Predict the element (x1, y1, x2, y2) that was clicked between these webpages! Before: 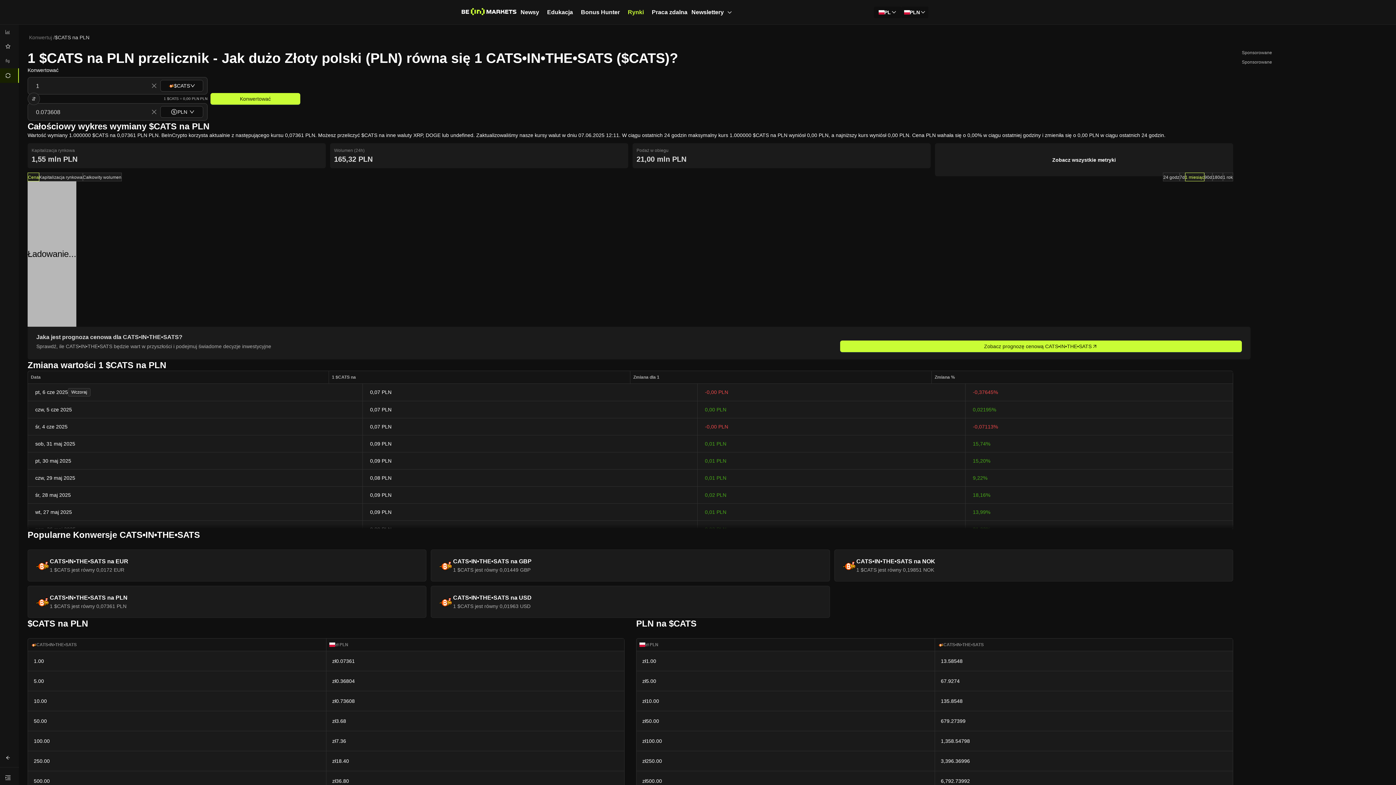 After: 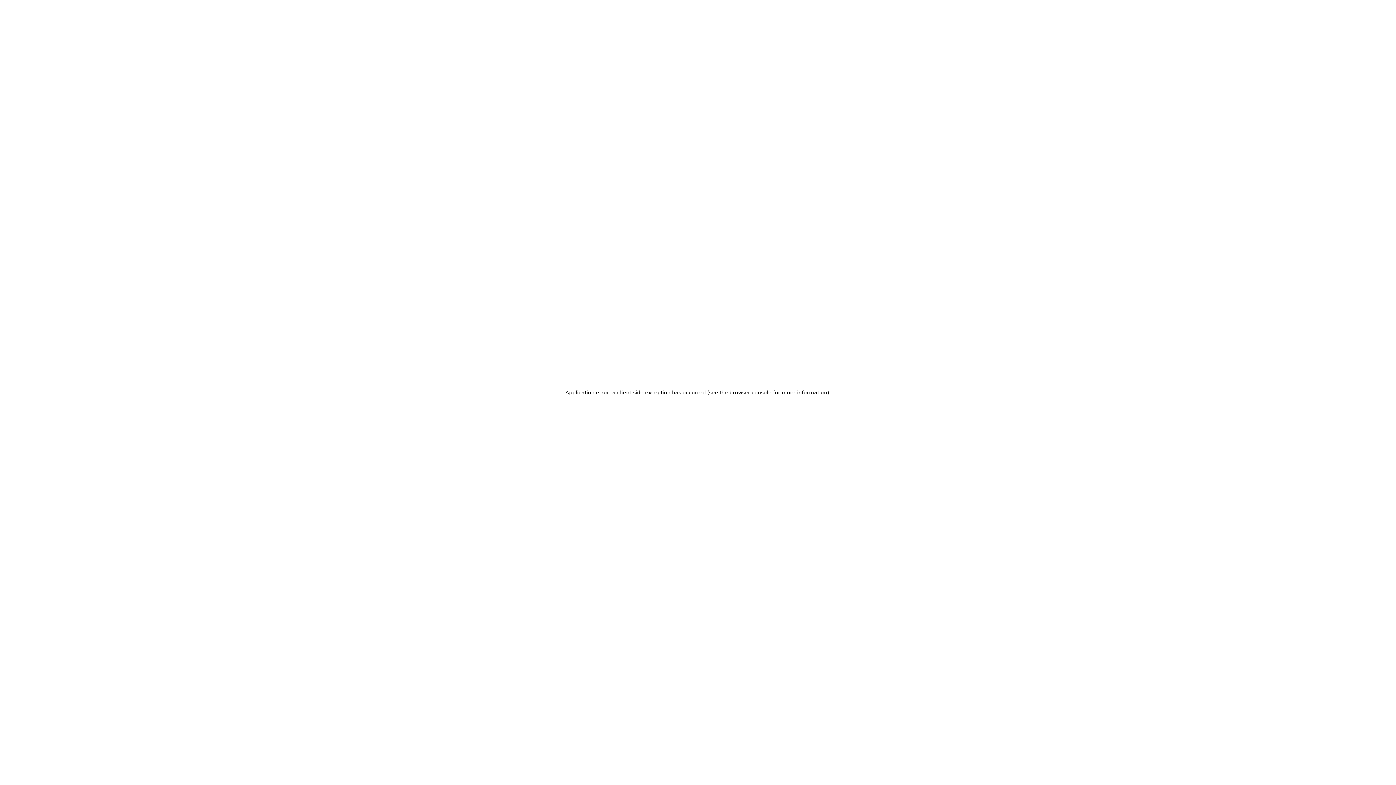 Action: bbox: (14, 68, 18, 82) label: Konwertować